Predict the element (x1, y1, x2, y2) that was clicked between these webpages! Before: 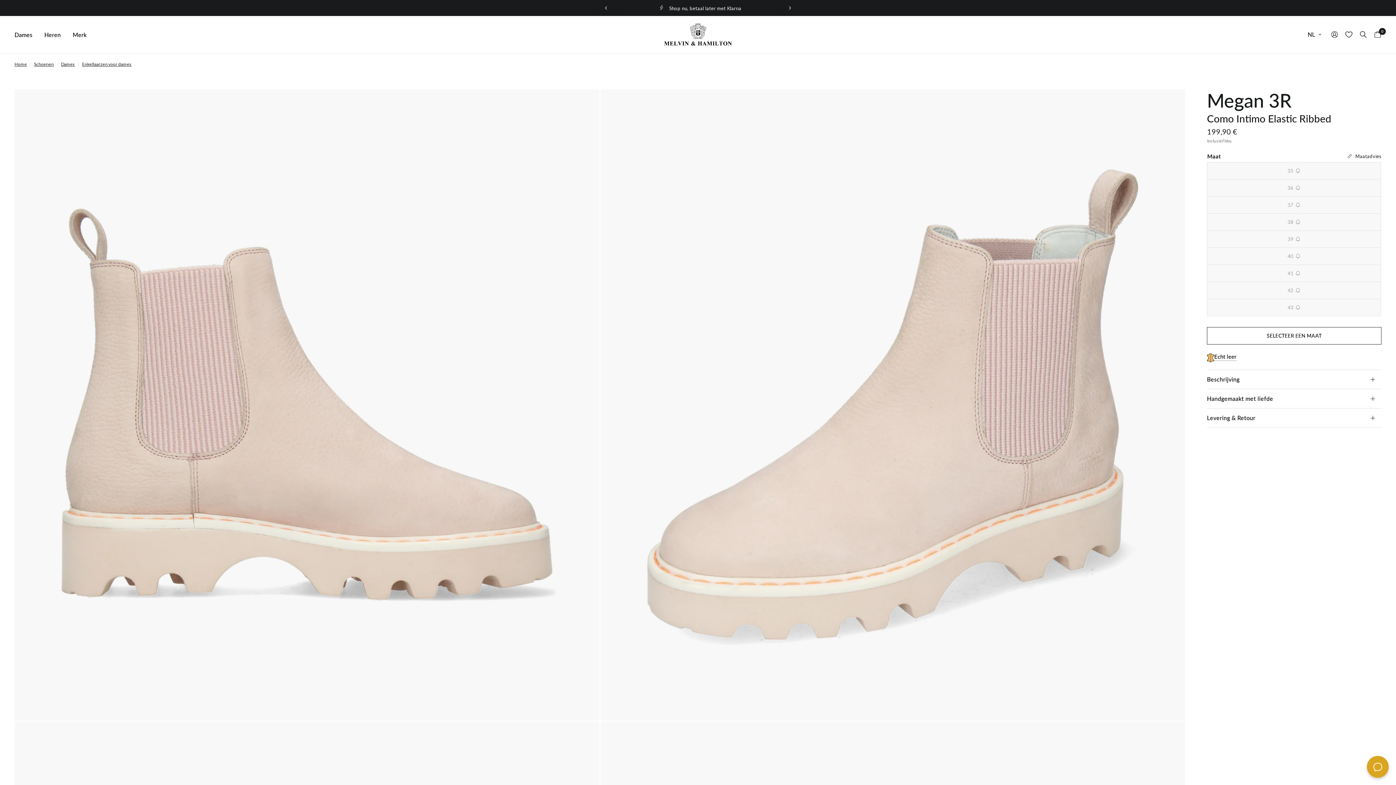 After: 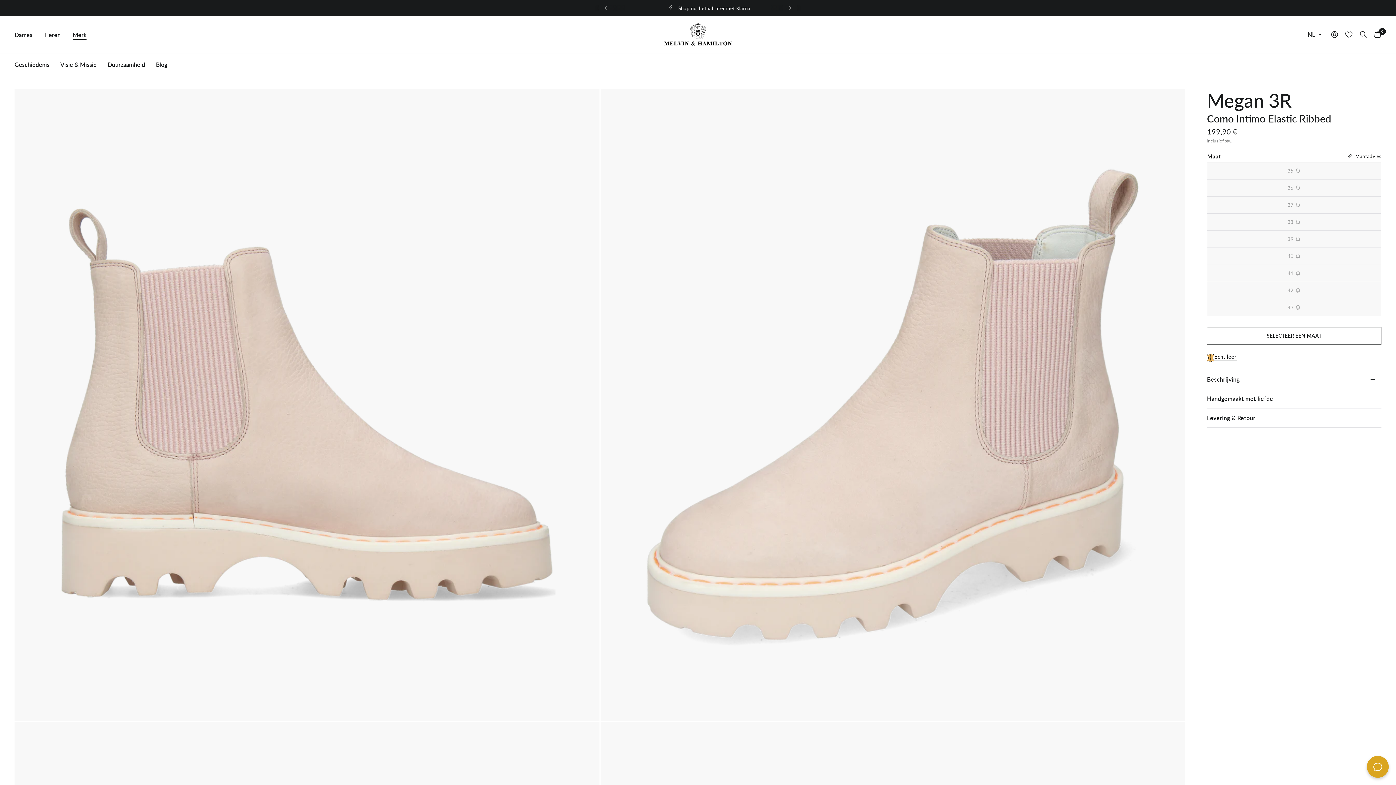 Action: bbox: (72, 30, 86, 39) label: Merk